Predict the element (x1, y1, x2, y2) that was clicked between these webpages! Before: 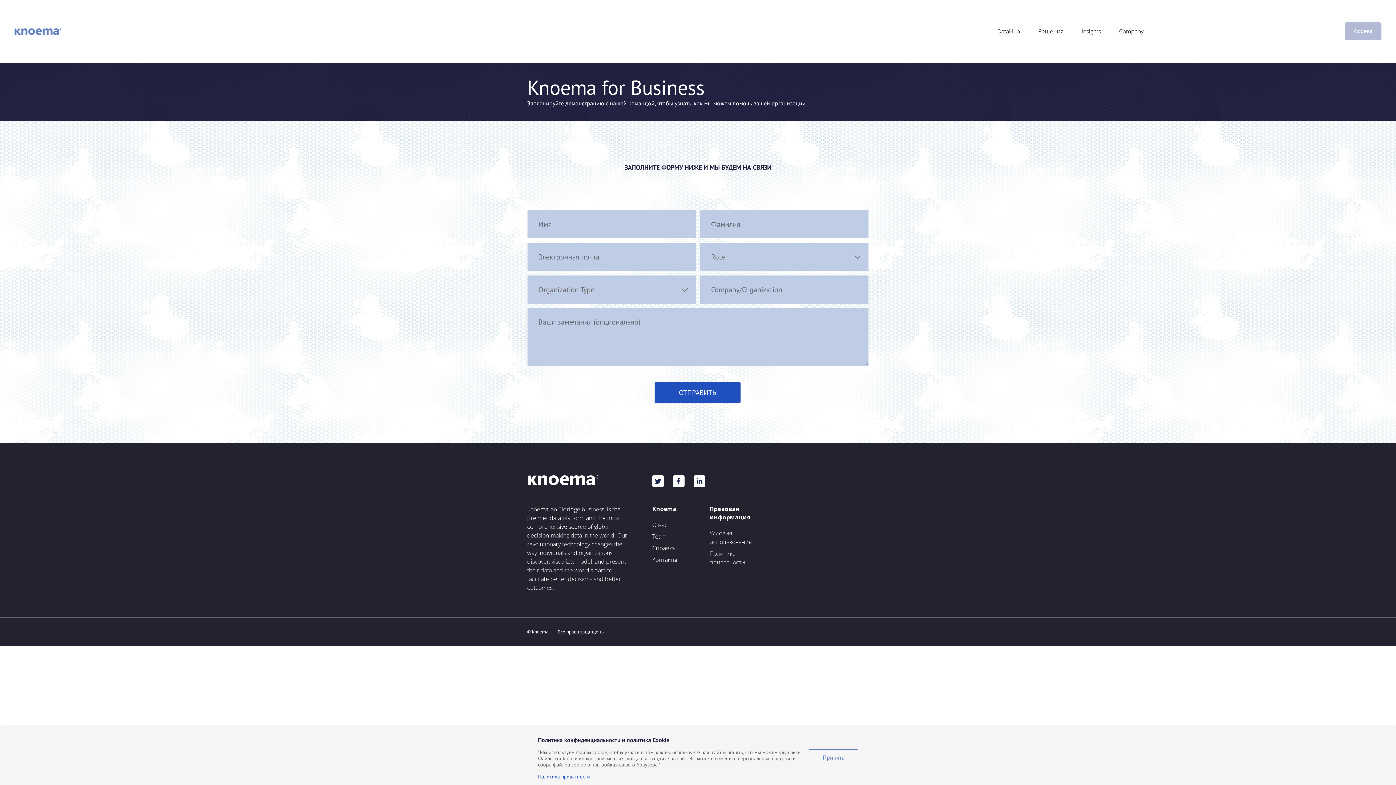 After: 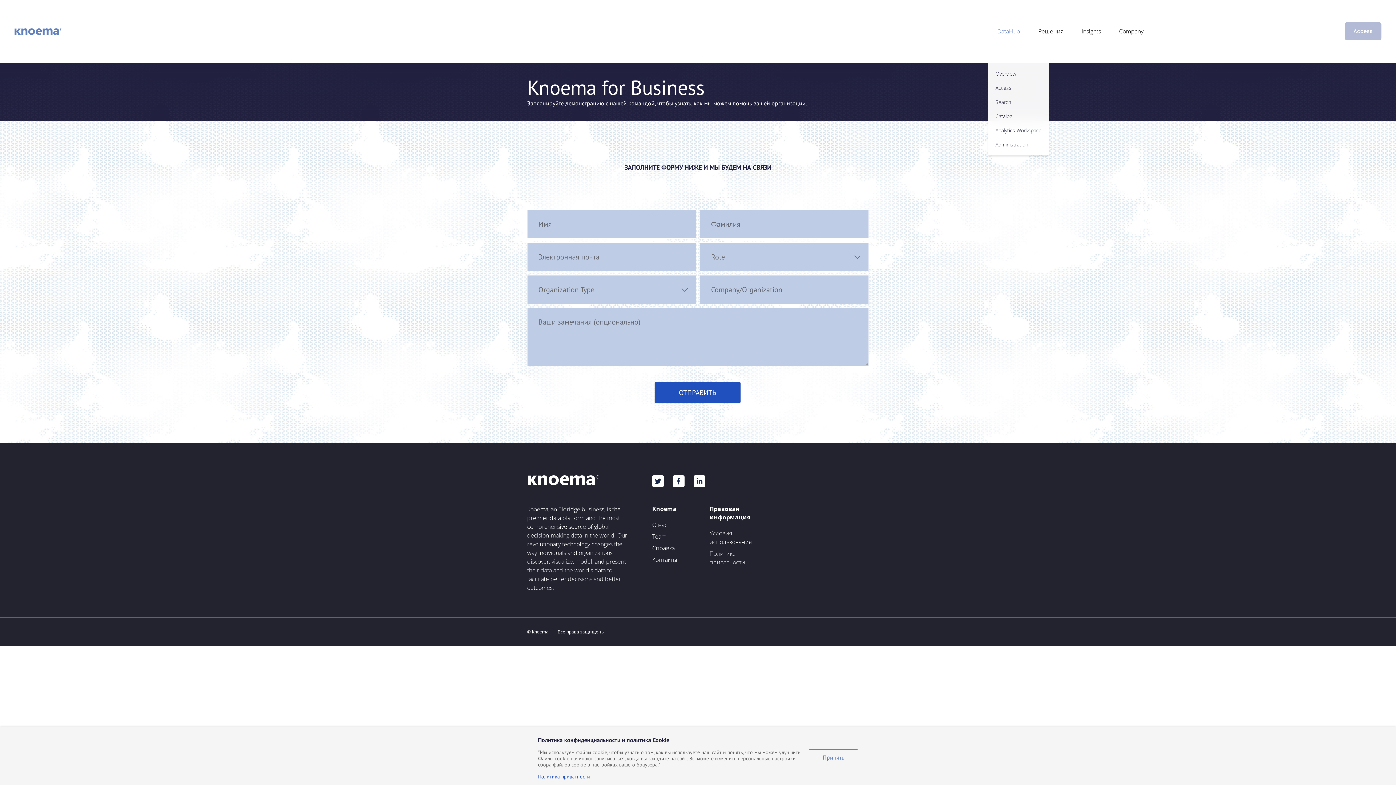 Action: label: DataHub bbox: (988, 27, 1029, 35)